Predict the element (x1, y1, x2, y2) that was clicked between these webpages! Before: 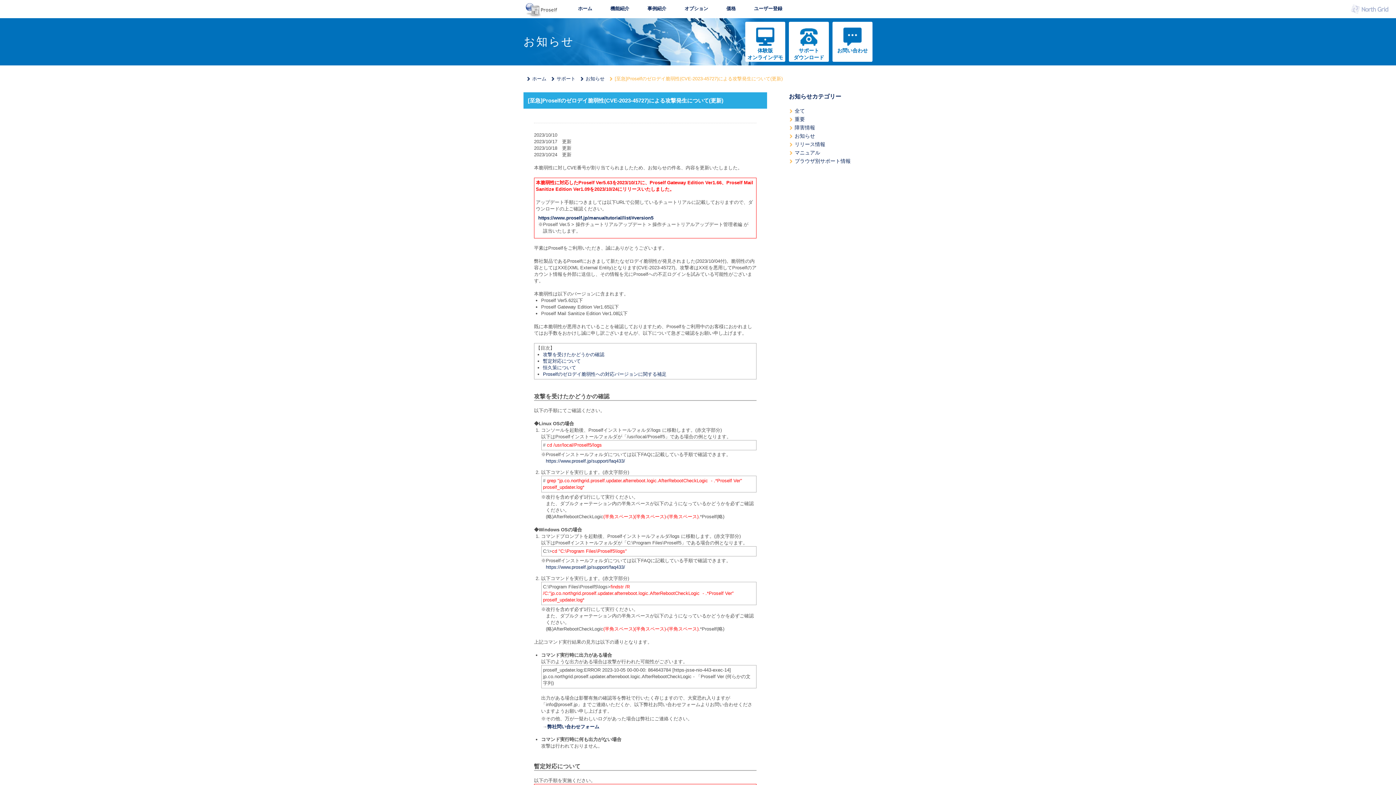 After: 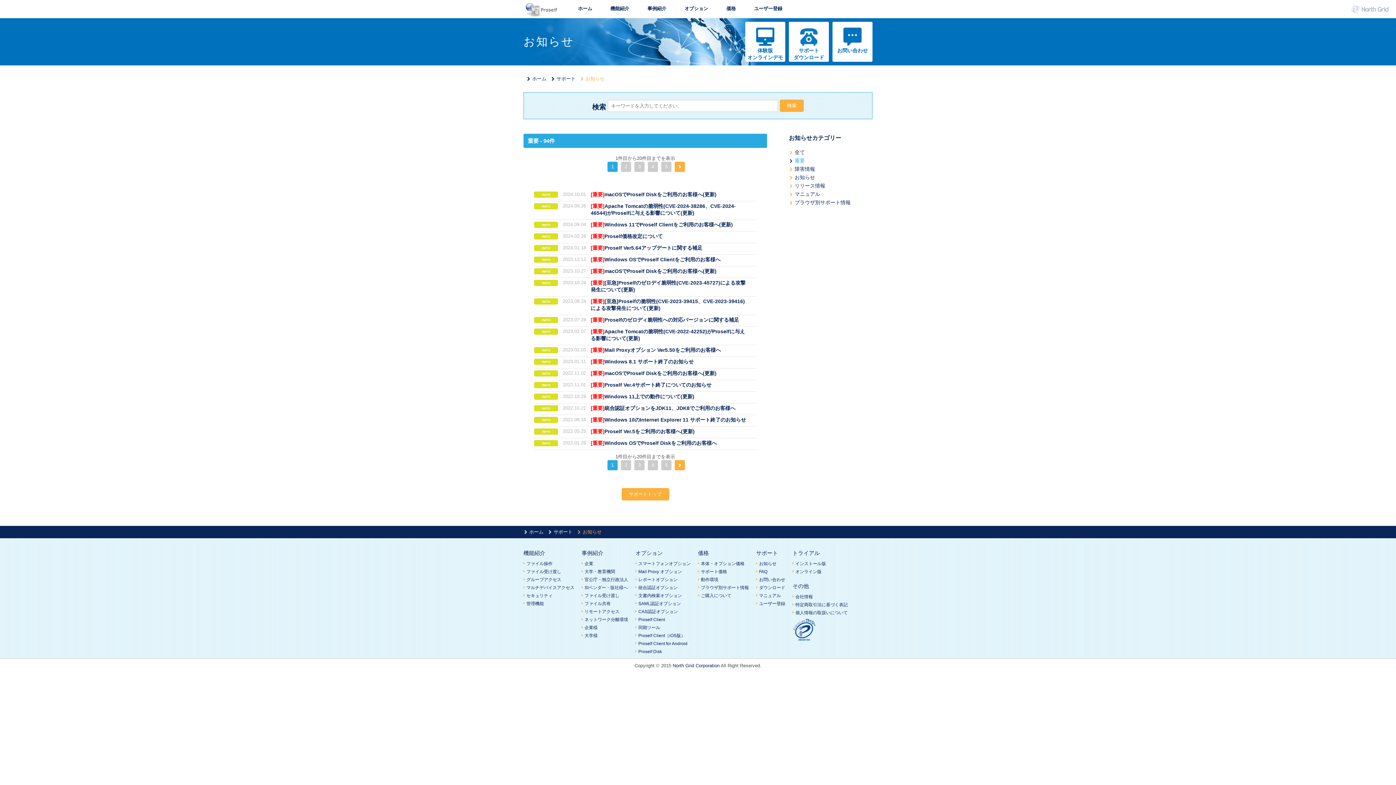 Action: label: 重要 bbox: (789, 115, 872, 123)